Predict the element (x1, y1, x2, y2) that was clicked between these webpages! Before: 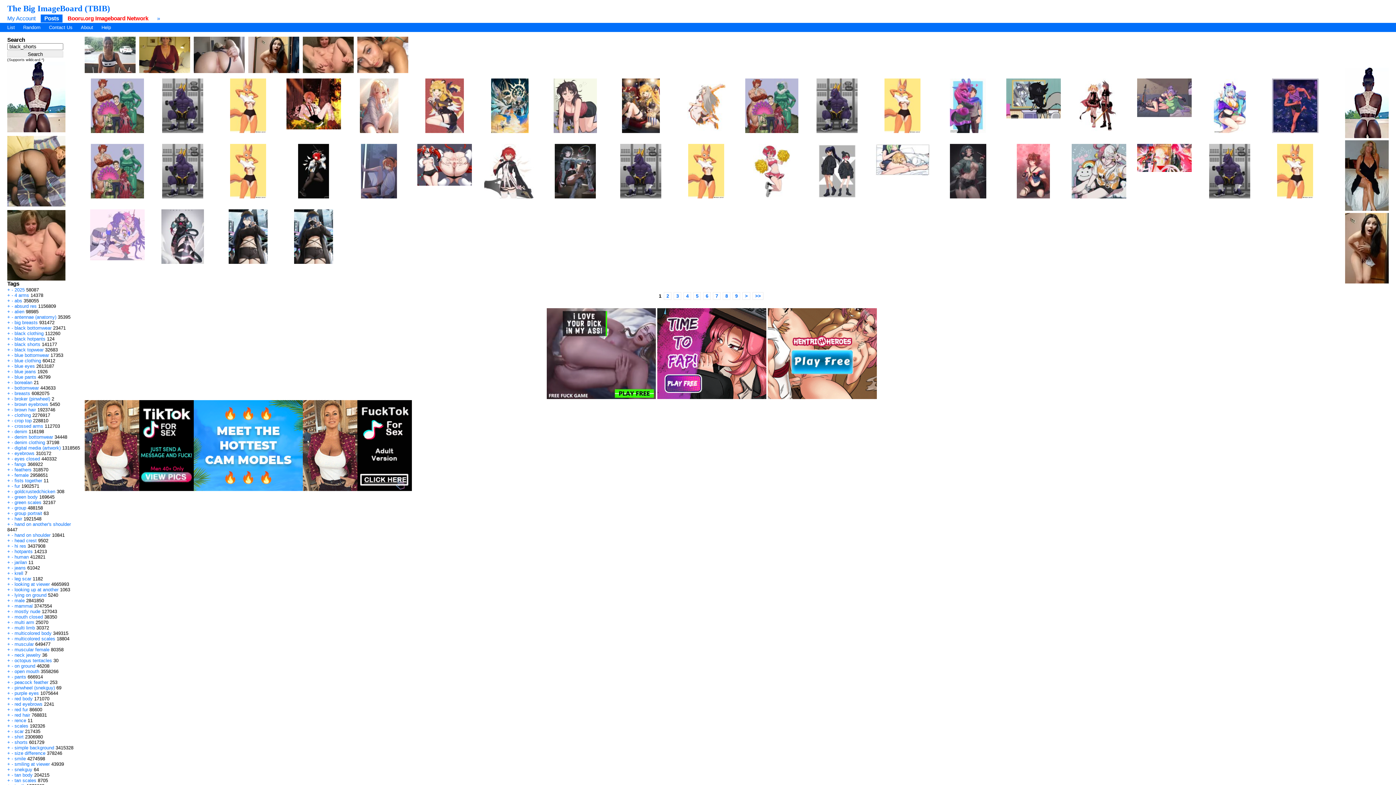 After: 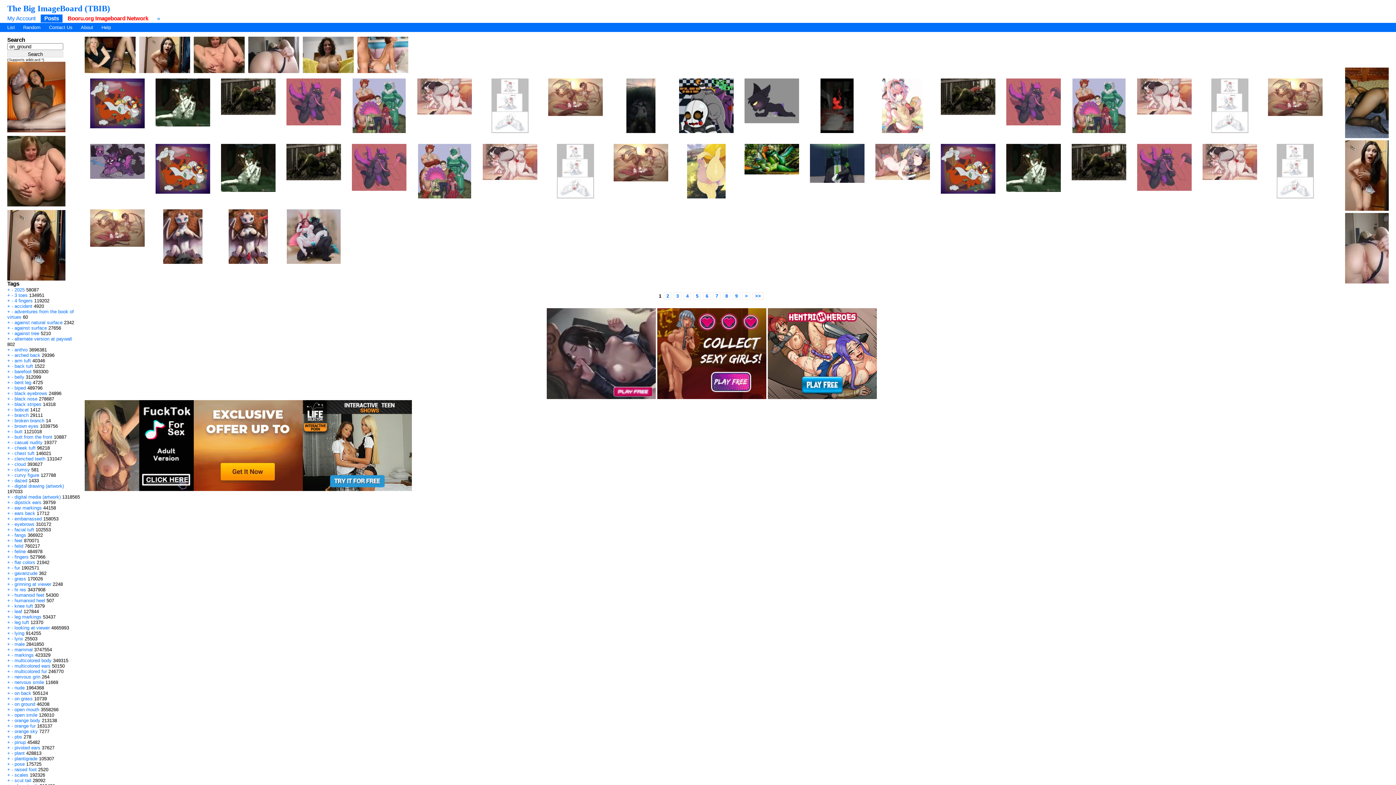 Action: bbox: (14, 663, 35, 669) label: on ground